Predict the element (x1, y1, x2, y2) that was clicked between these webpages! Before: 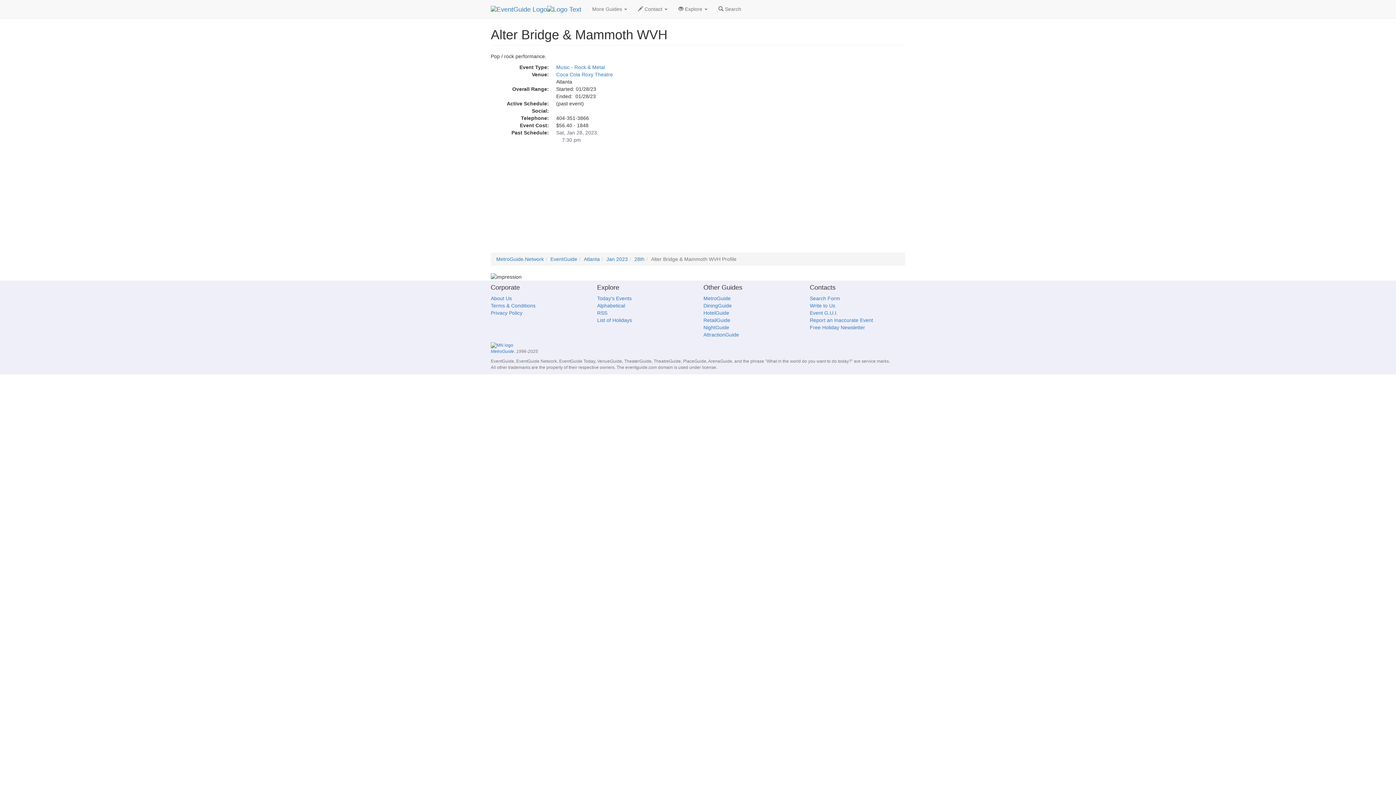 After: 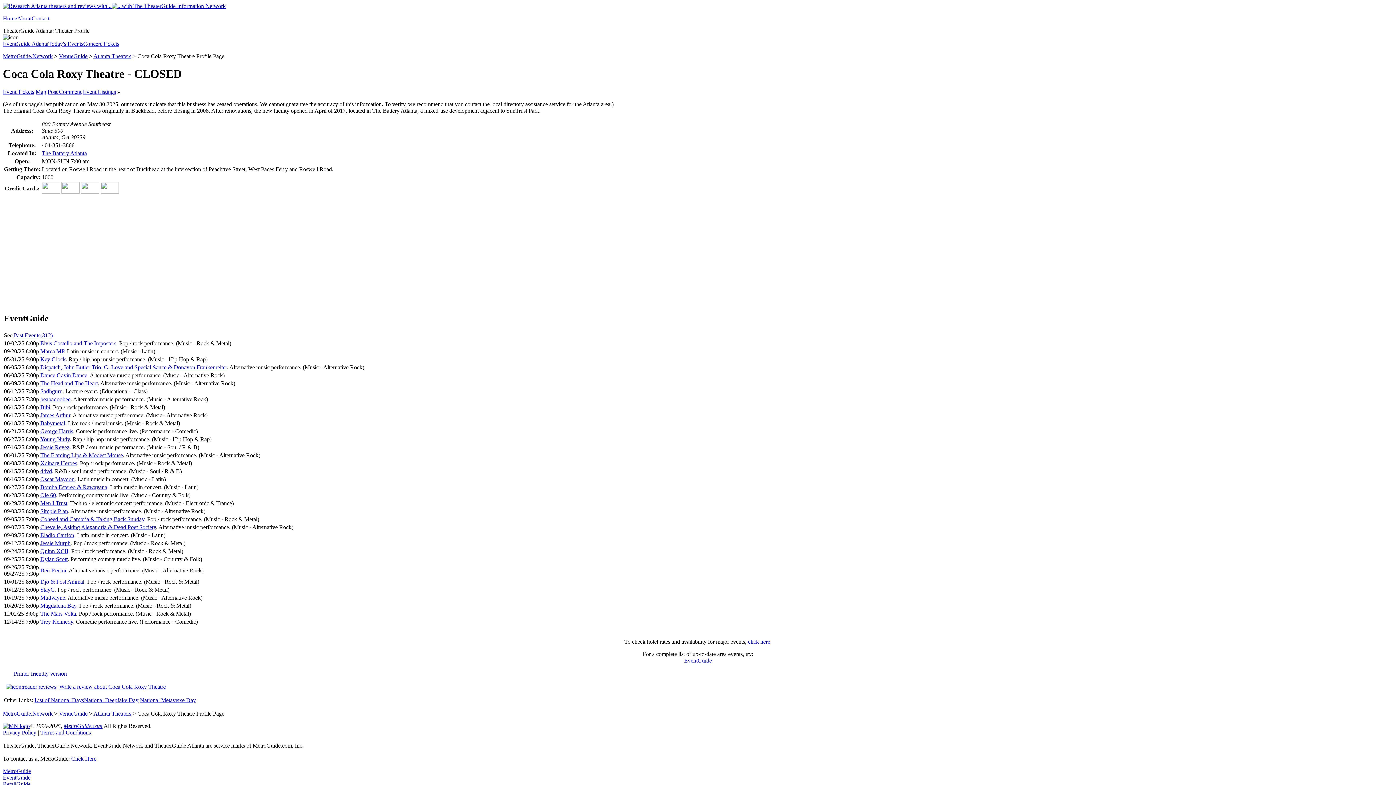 Action: label: Coca Cola Roxy Theatre bbox: (556, 71, 613, 77)